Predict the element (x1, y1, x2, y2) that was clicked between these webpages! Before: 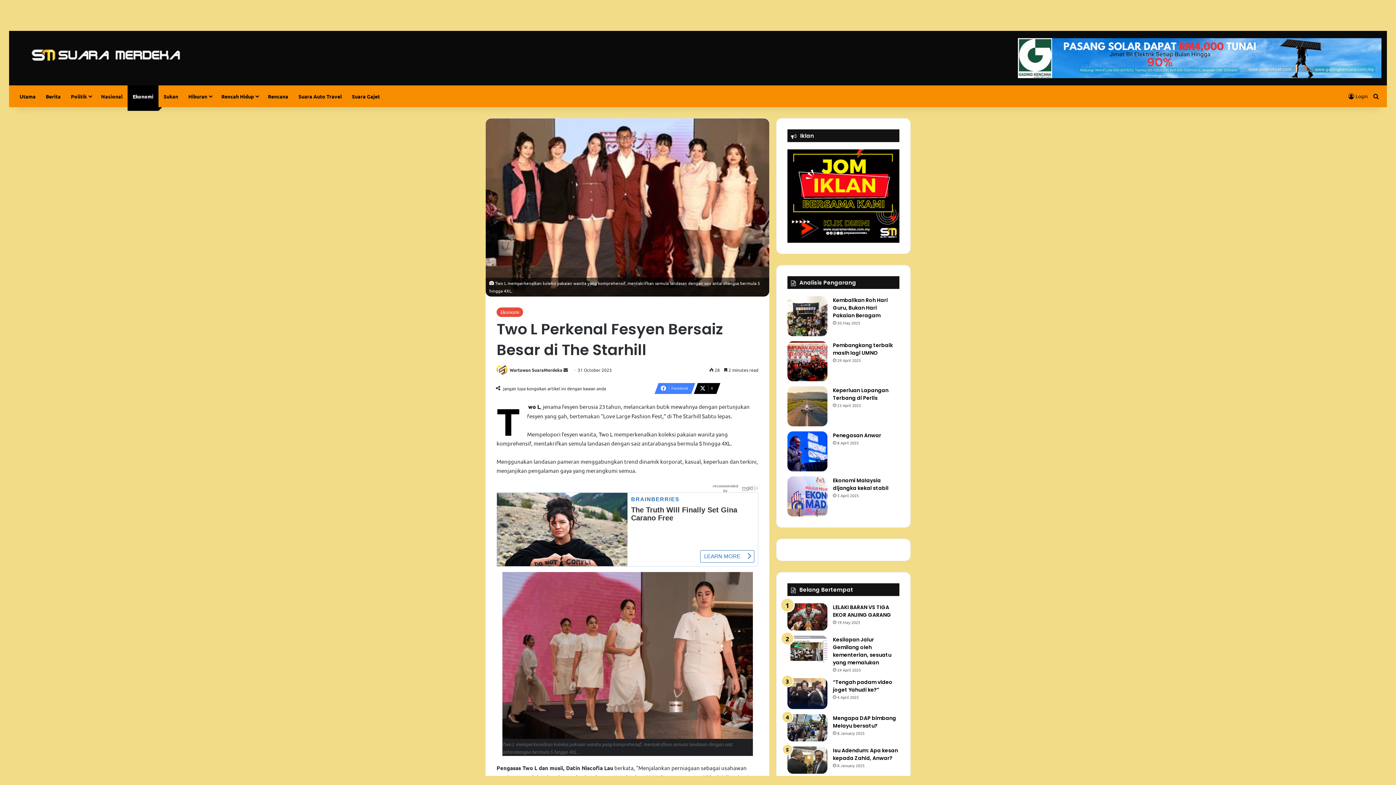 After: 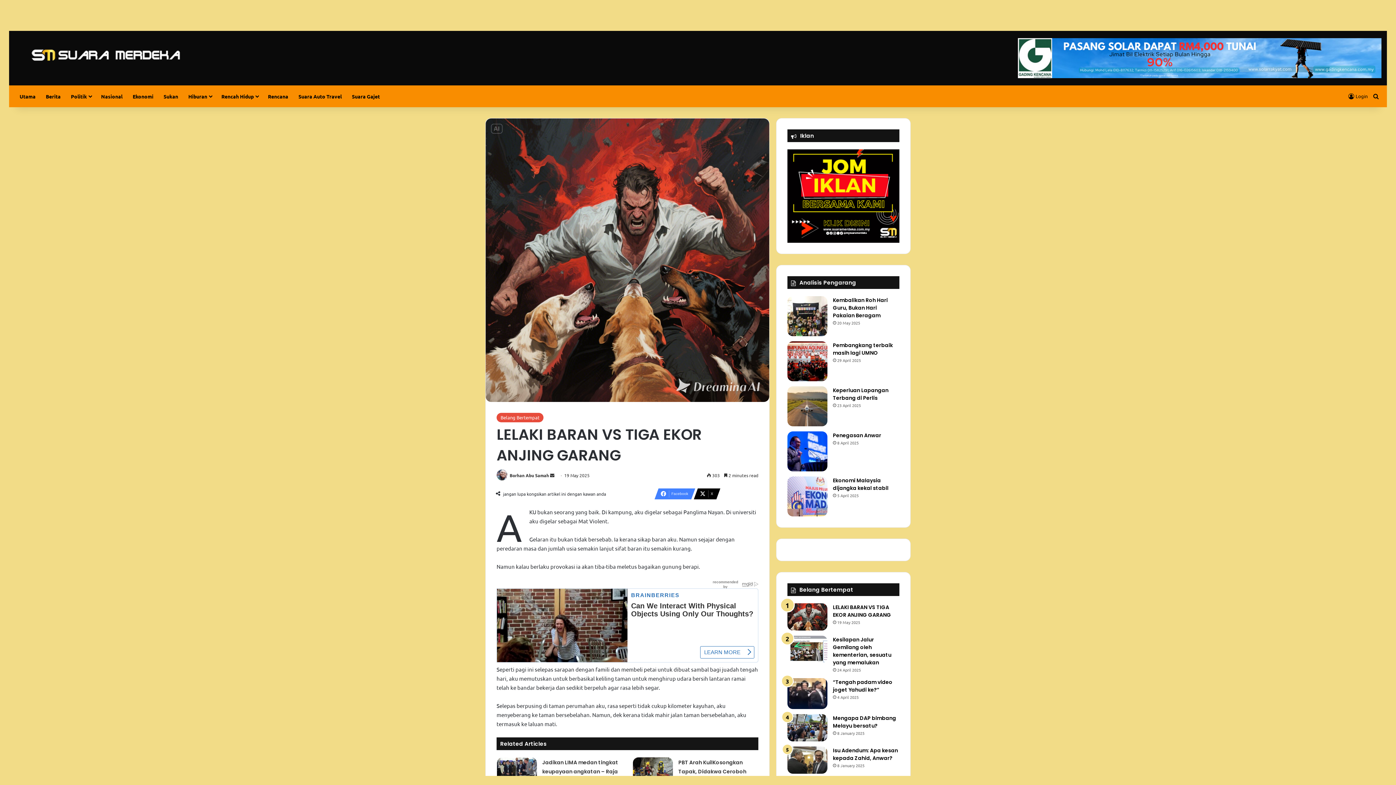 Action: label: LELAKI BARAN VS TIGA EKOR ANJING GARANG bbox: (787, 603, 827, 630)